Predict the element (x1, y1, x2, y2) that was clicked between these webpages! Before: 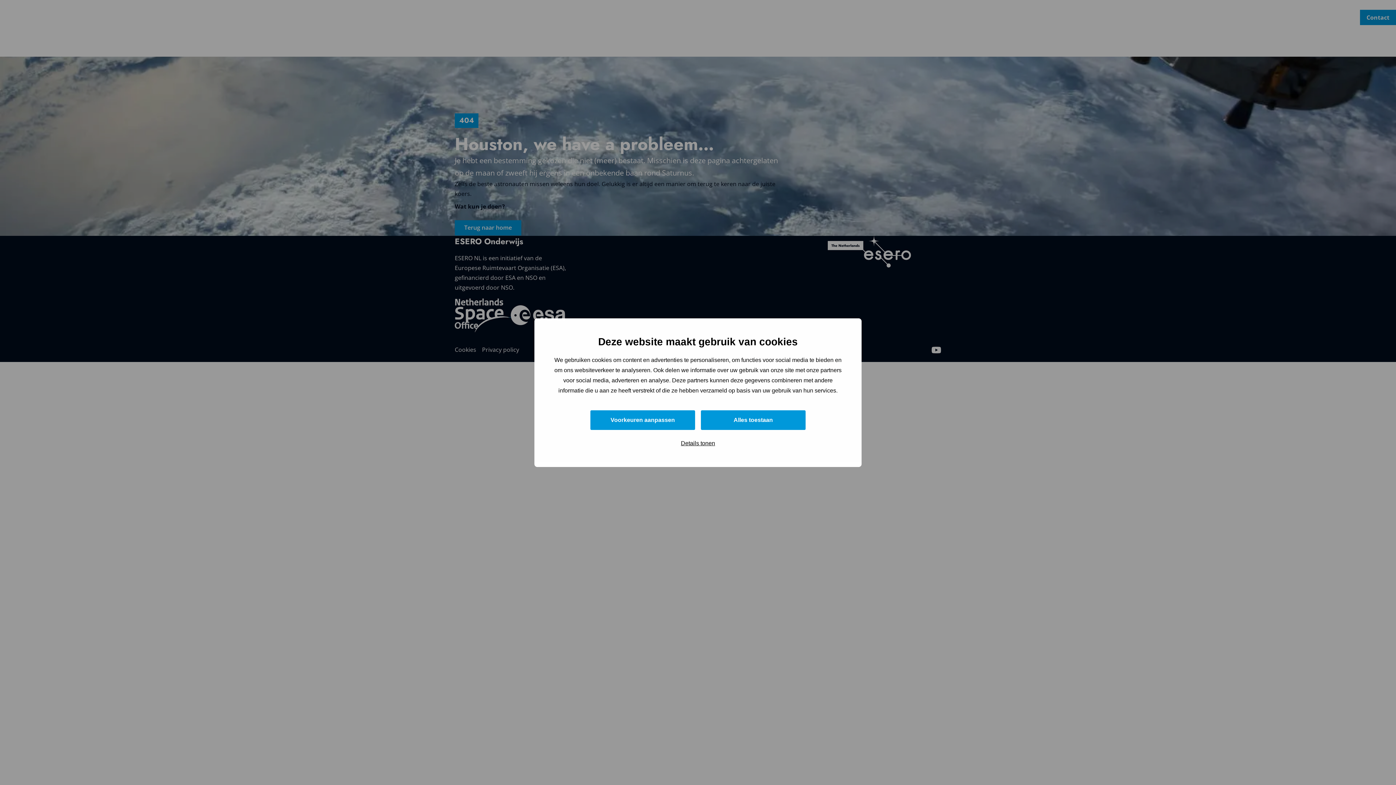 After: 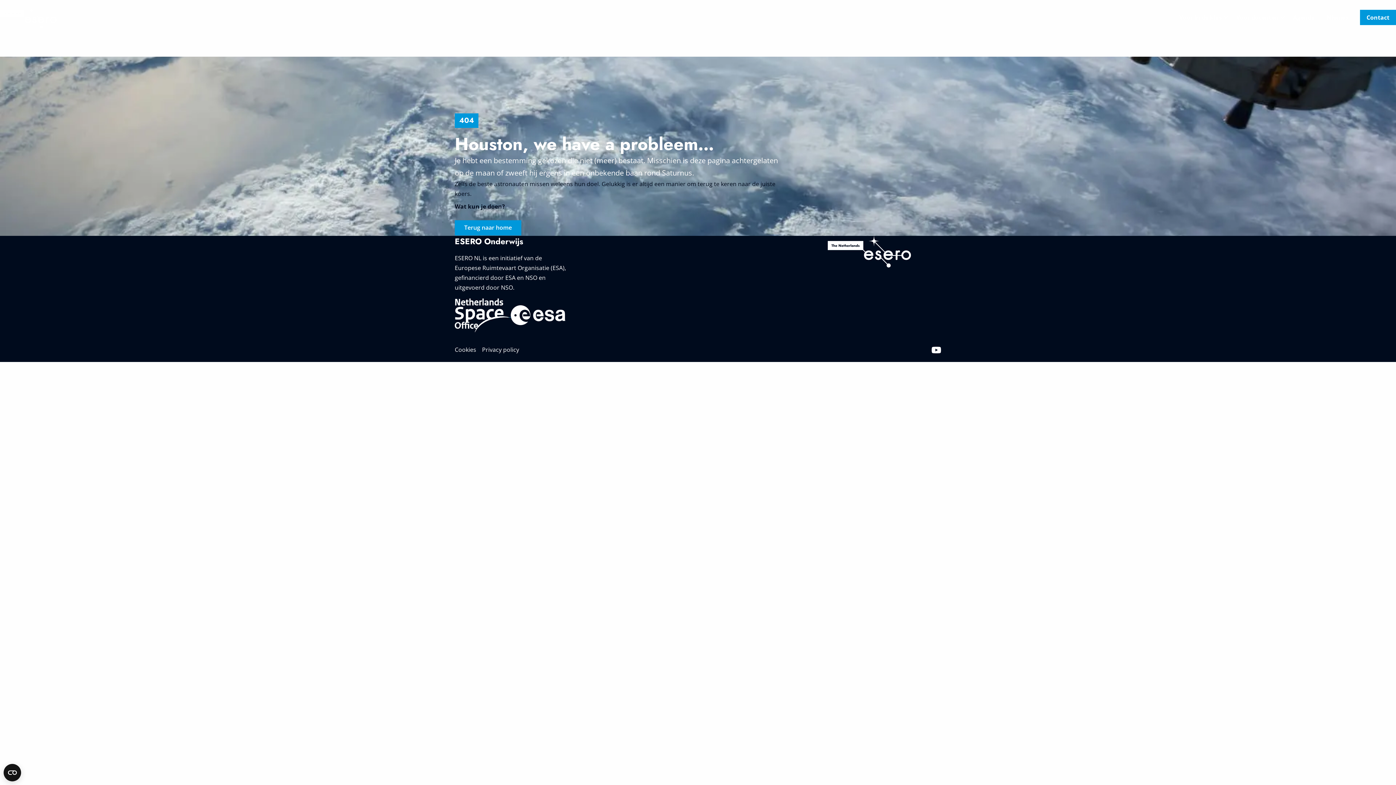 Action: bbox: (701, 410, 805, 430) label: Alles toestaan